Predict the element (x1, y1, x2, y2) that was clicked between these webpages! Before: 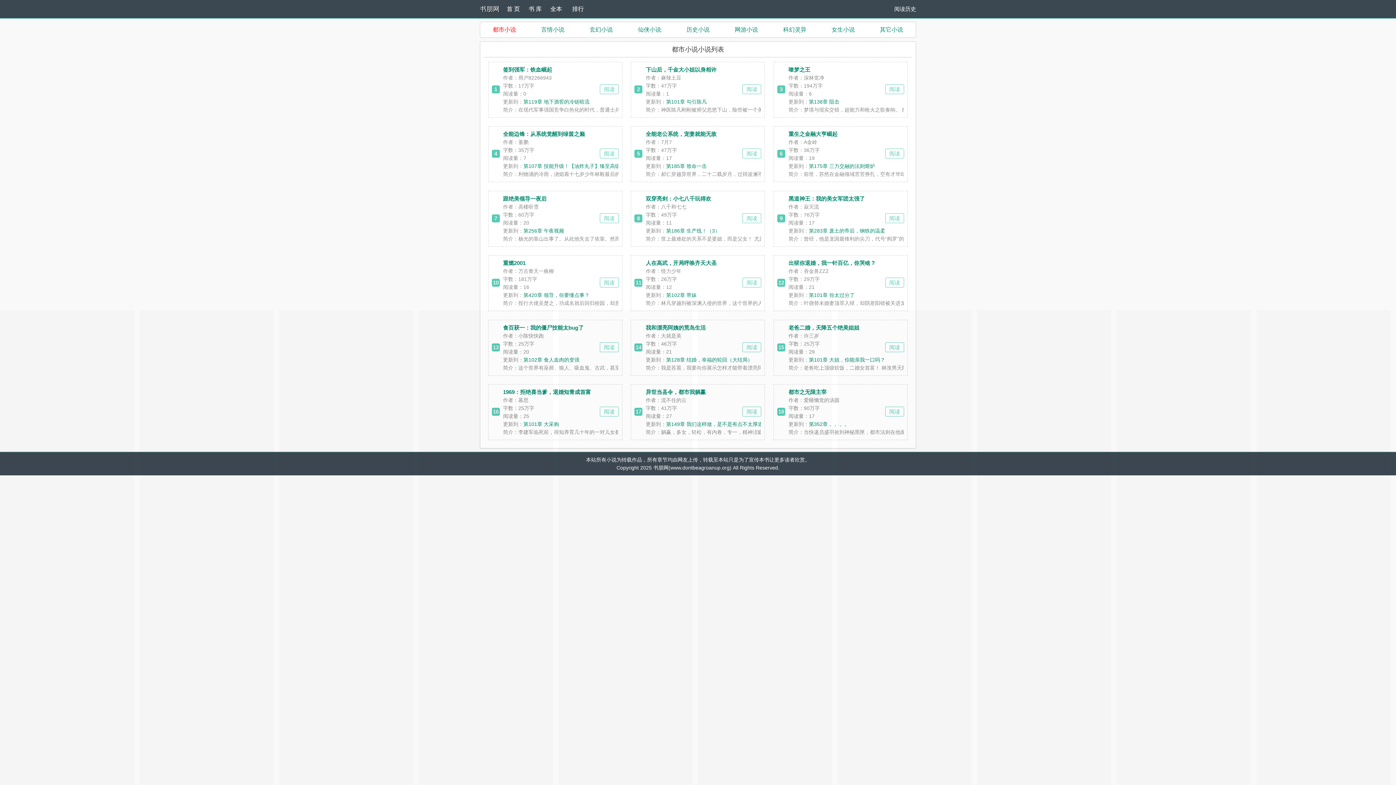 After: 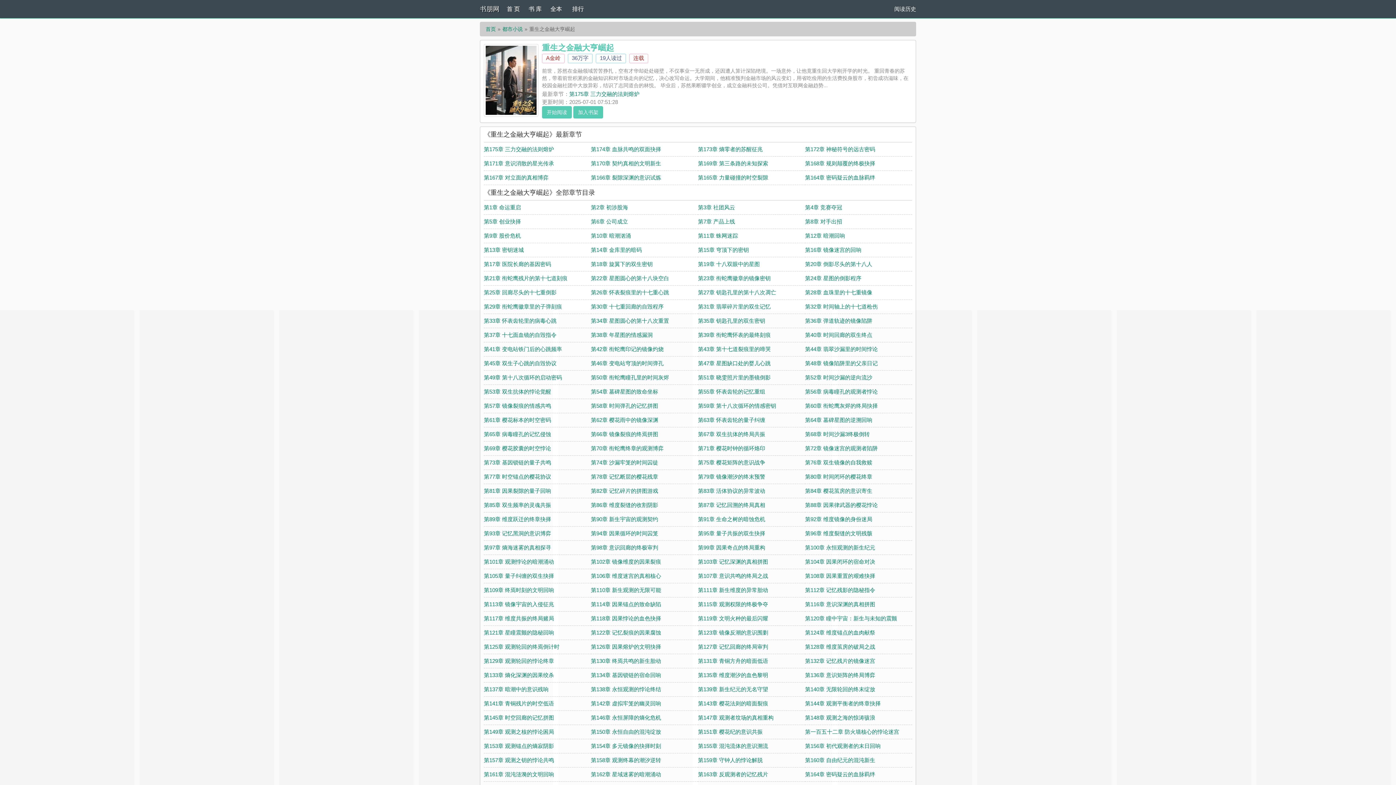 Action: bbox: (885, 148, 904, 158) label: 阅读